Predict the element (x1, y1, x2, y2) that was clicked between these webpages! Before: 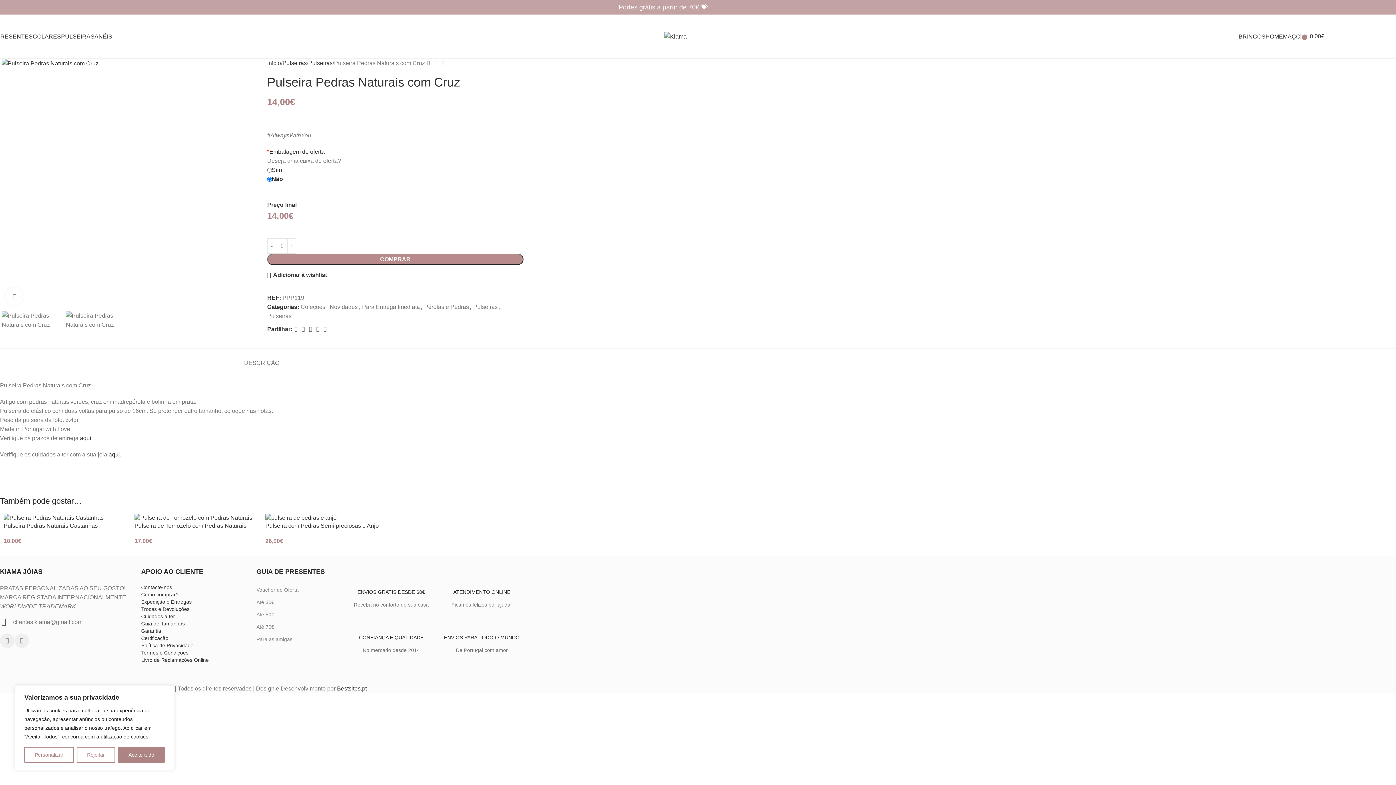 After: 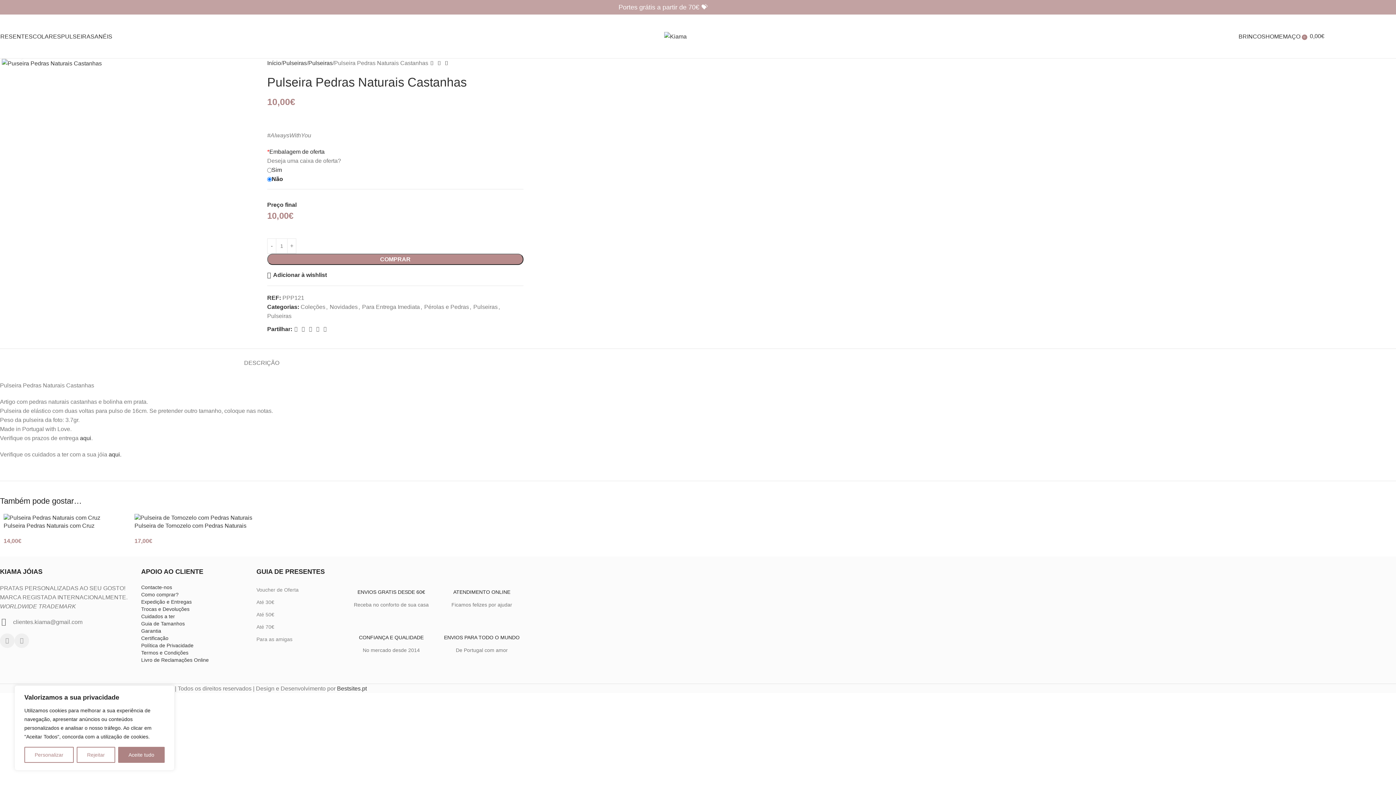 Action: label: Next product bbox: (439, 59, 446, 66)